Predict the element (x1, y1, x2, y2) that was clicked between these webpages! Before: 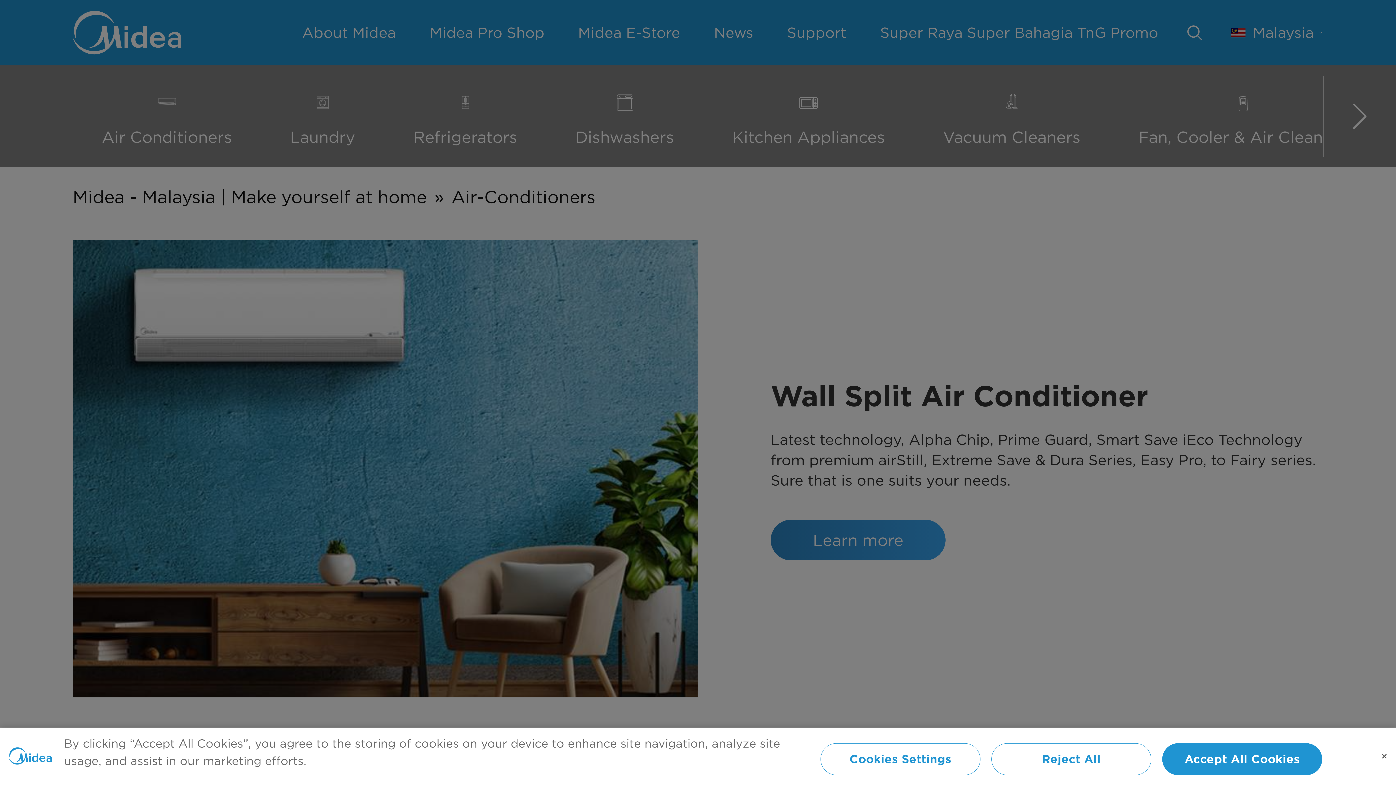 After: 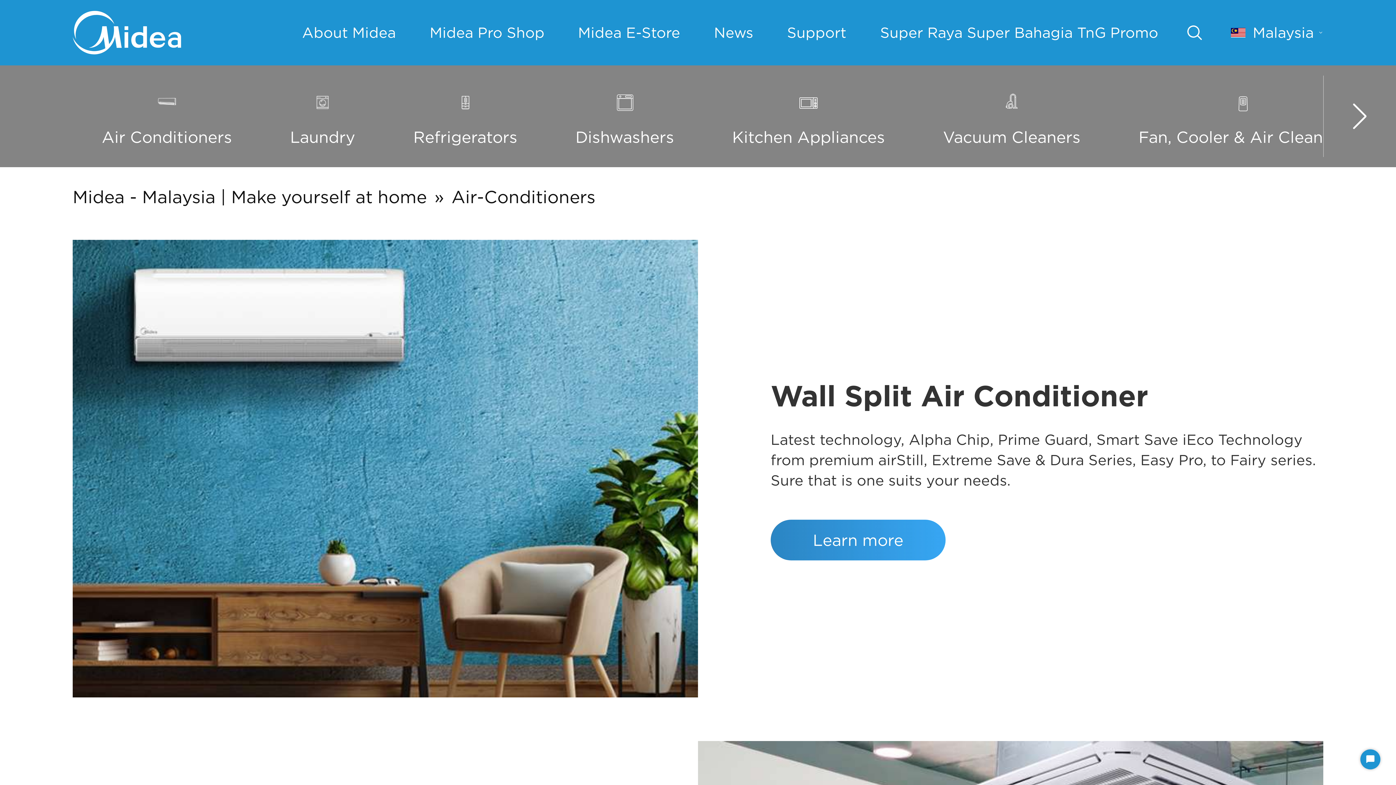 Action: bbox: (1376, 748, 1392, 765) label: Close